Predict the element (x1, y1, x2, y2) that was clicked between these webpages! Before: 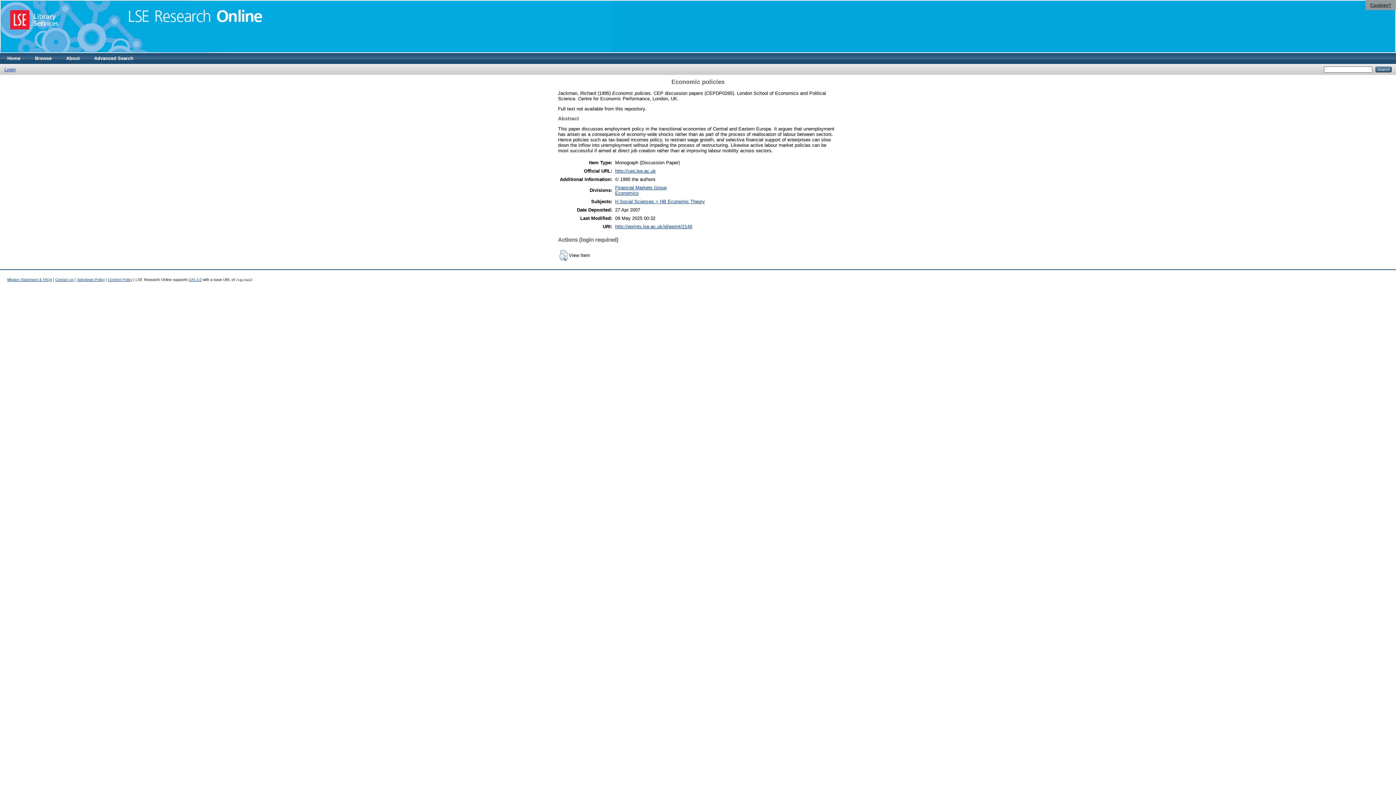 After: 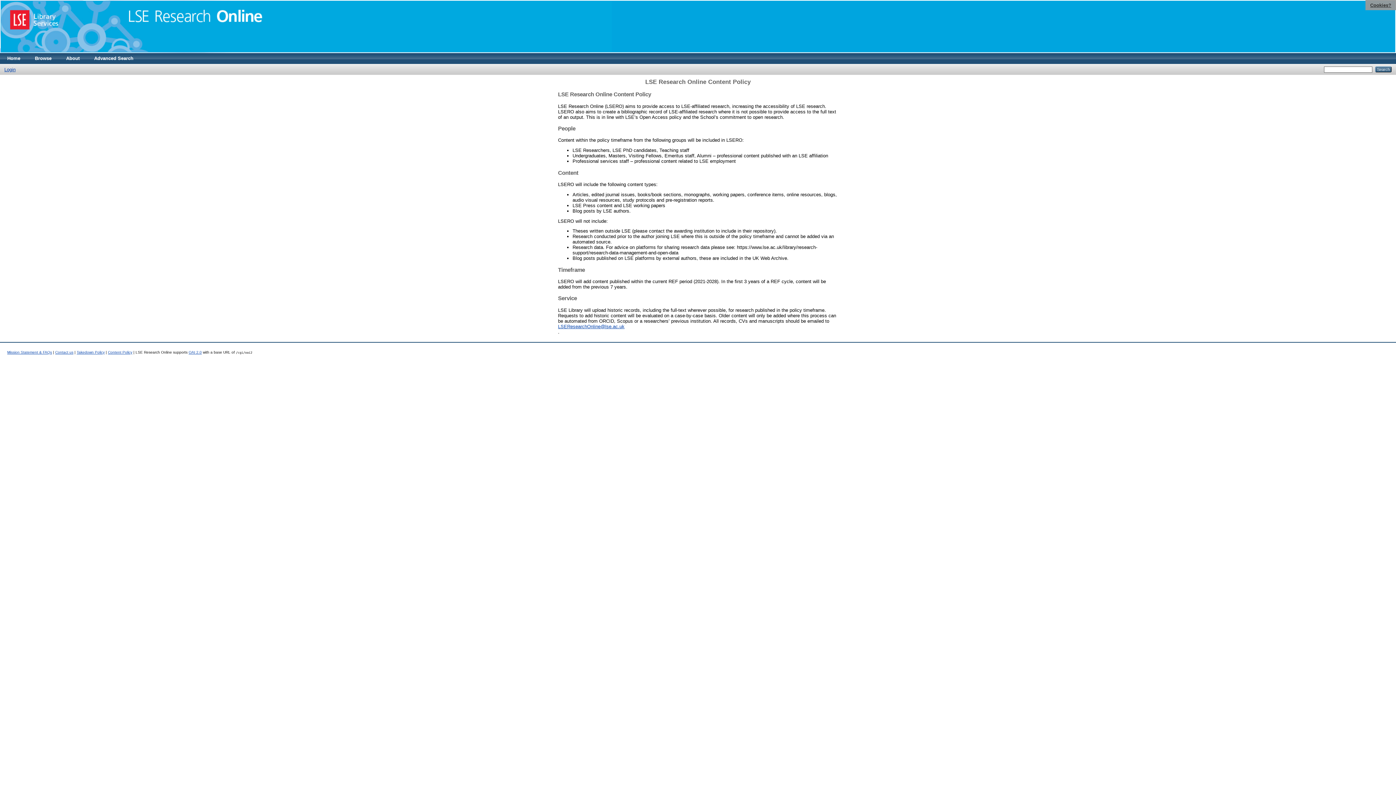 Action: label: Content Policy bbox: (108, 277, 132, 281)